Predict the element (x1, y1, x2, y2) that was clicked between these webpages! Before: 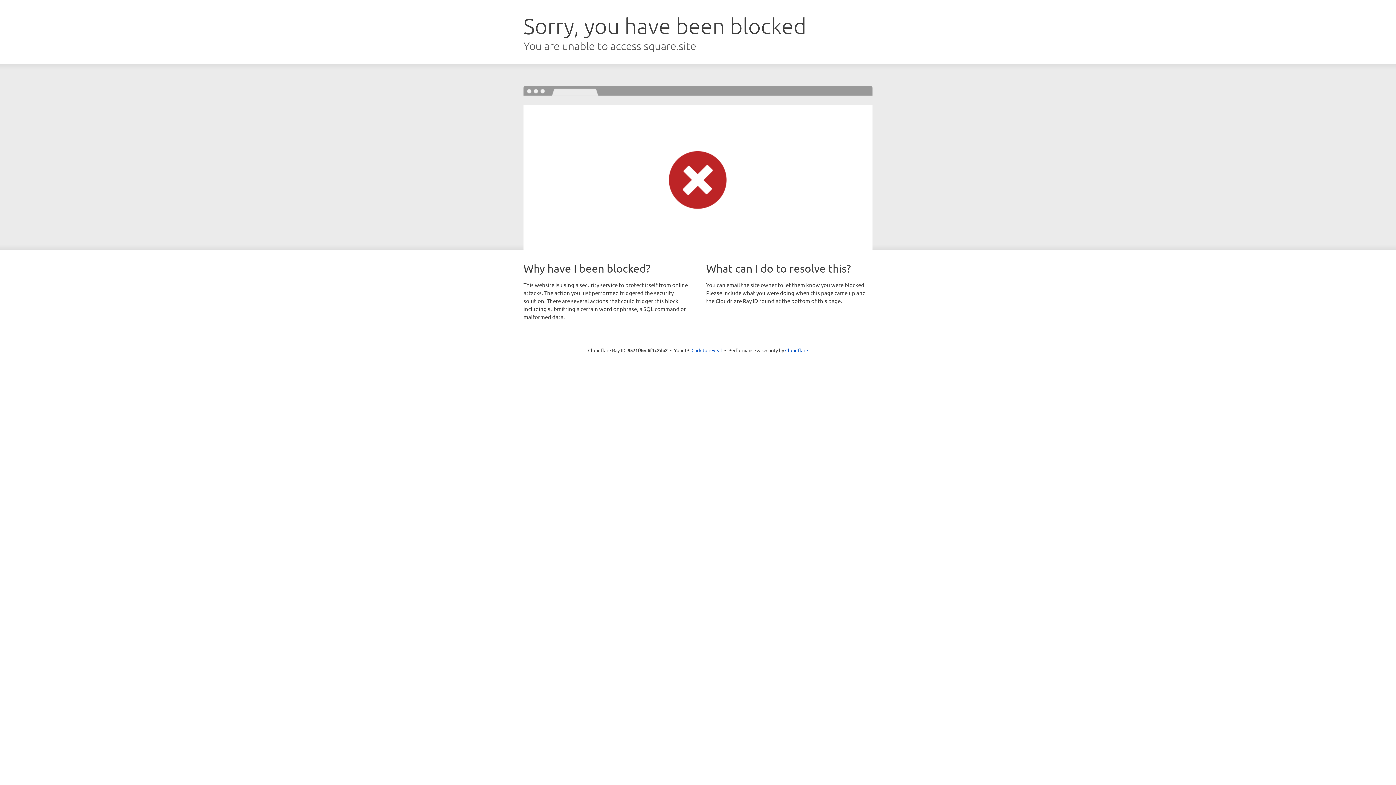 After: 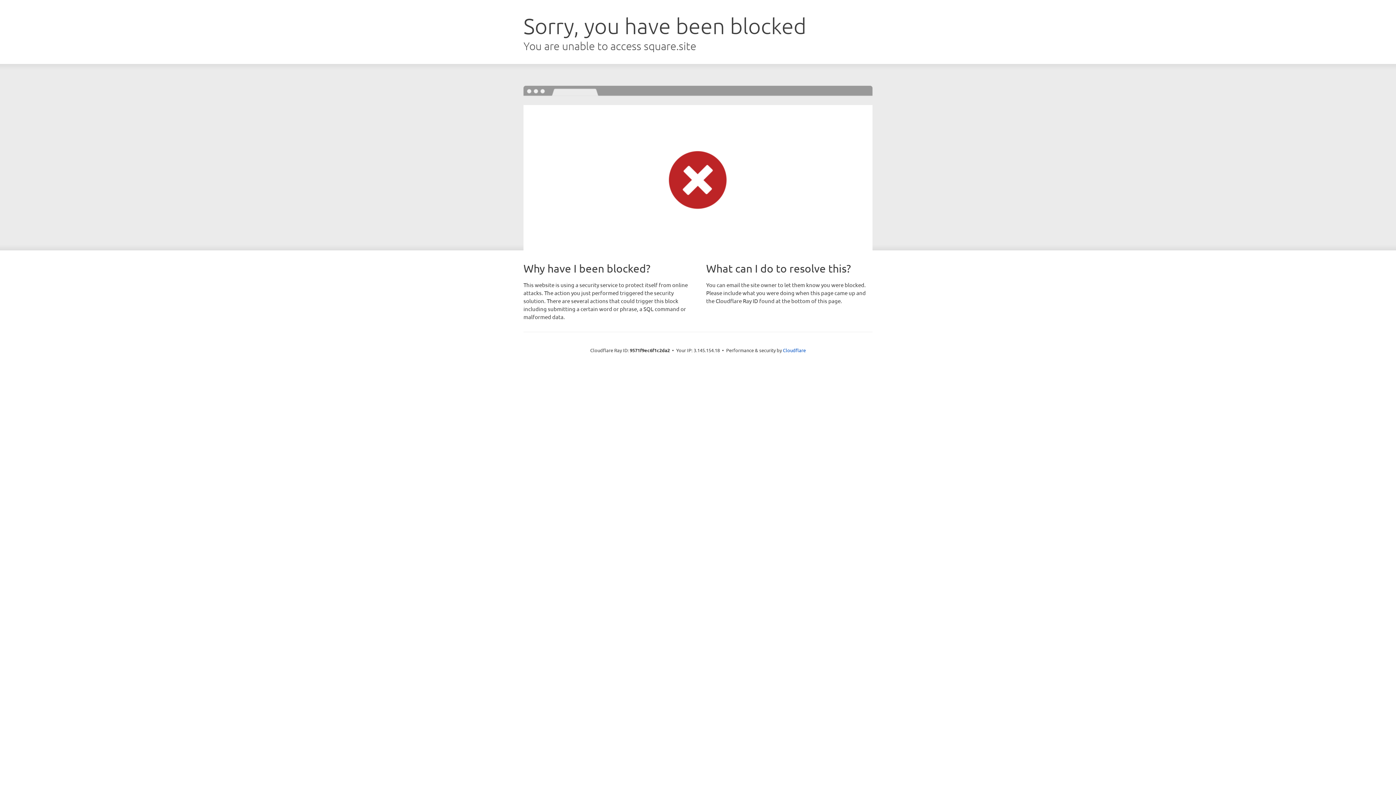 Action: label: Click to reveal bbox: (691, 346, 722, 353)